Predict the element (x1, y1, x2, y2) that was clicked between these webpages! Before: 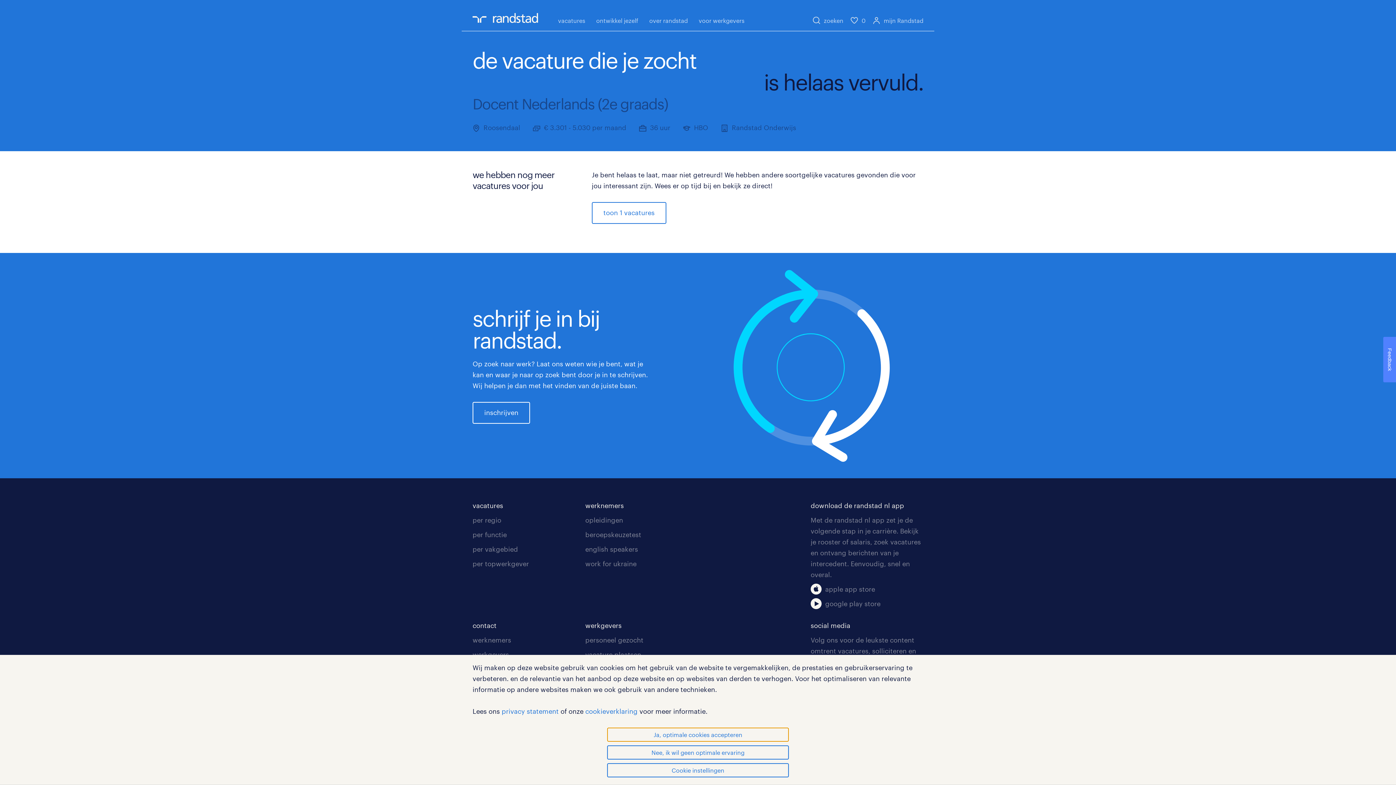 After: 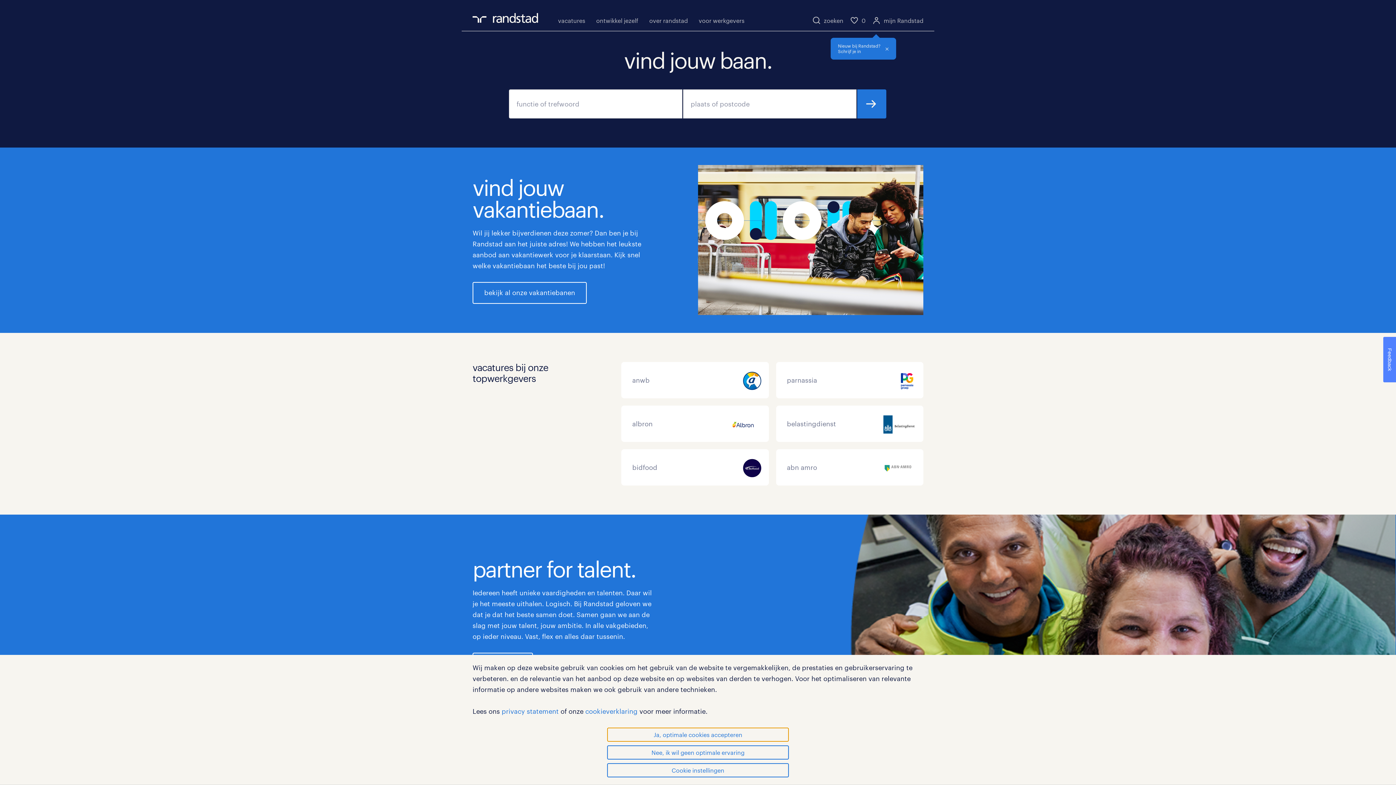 Action: bbox: (585, 493, 698, 513) label: werknemers